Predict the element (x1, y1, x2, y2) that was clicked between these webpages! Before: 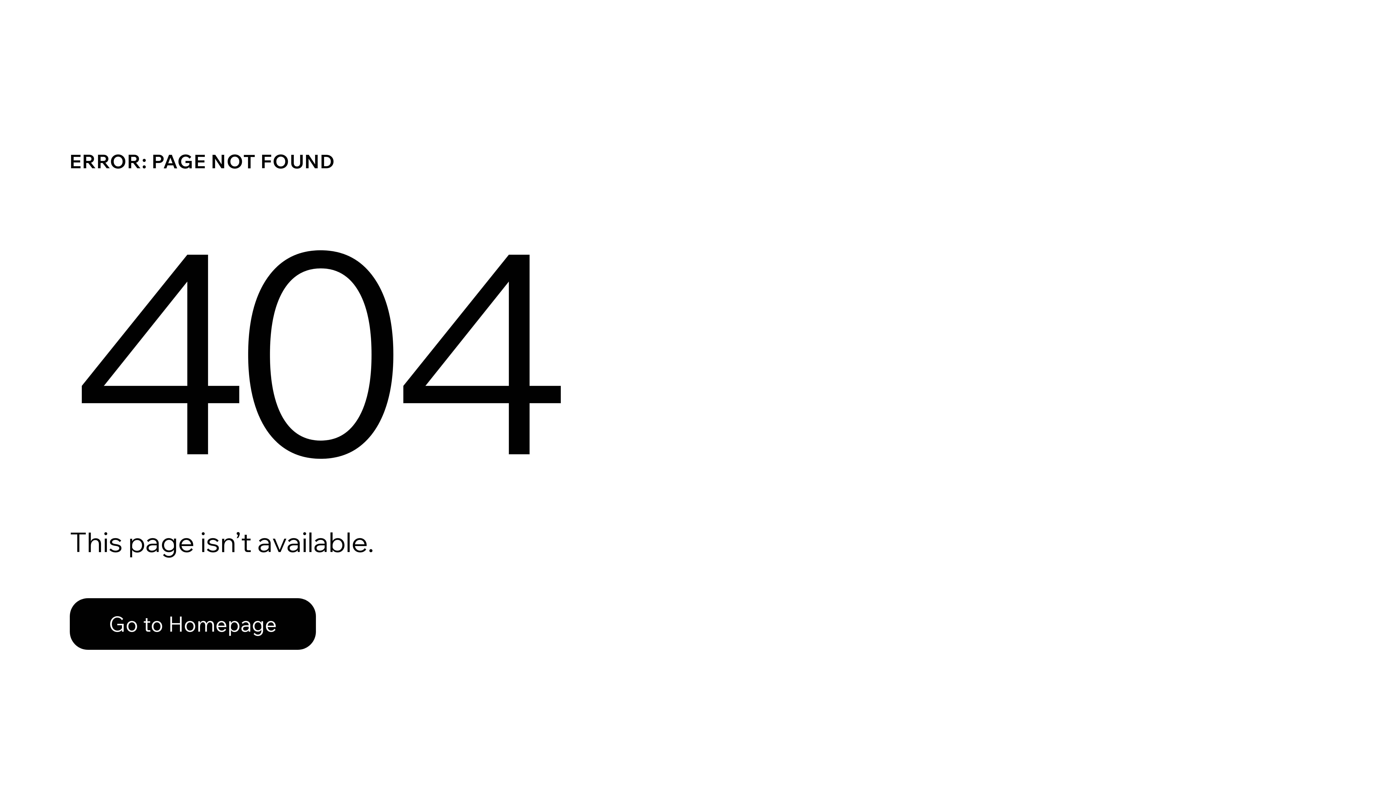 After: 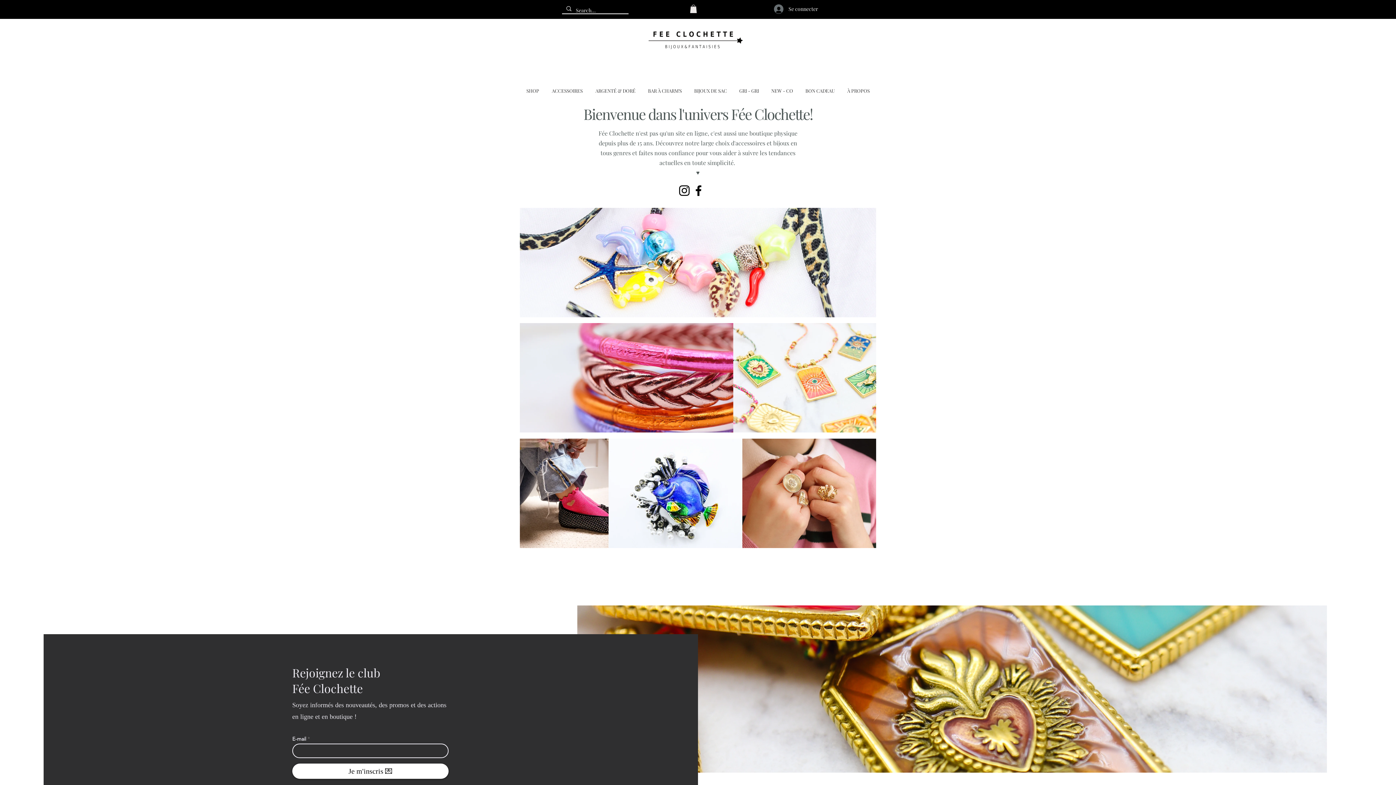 Action: label: Go to Homepage bbox: (69, 582, 768, 659)